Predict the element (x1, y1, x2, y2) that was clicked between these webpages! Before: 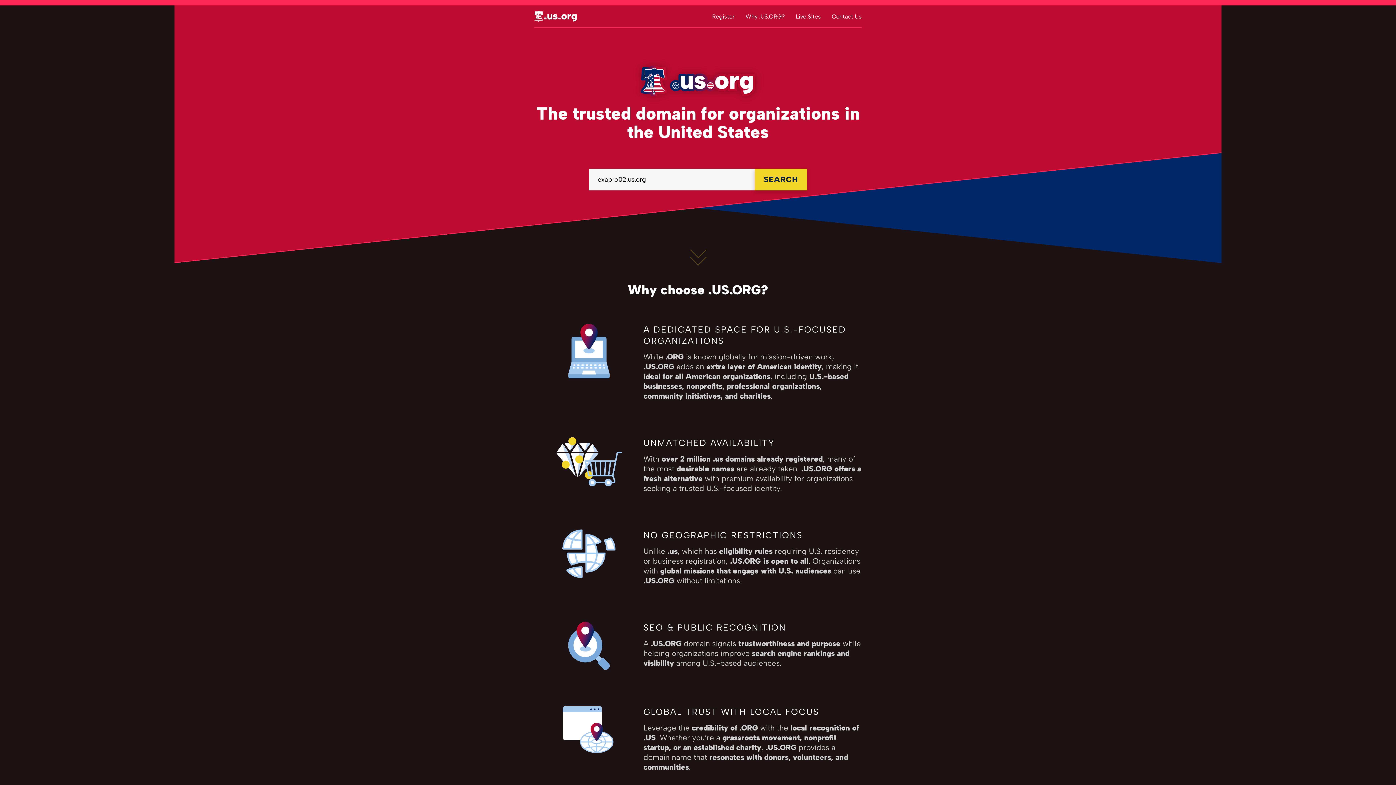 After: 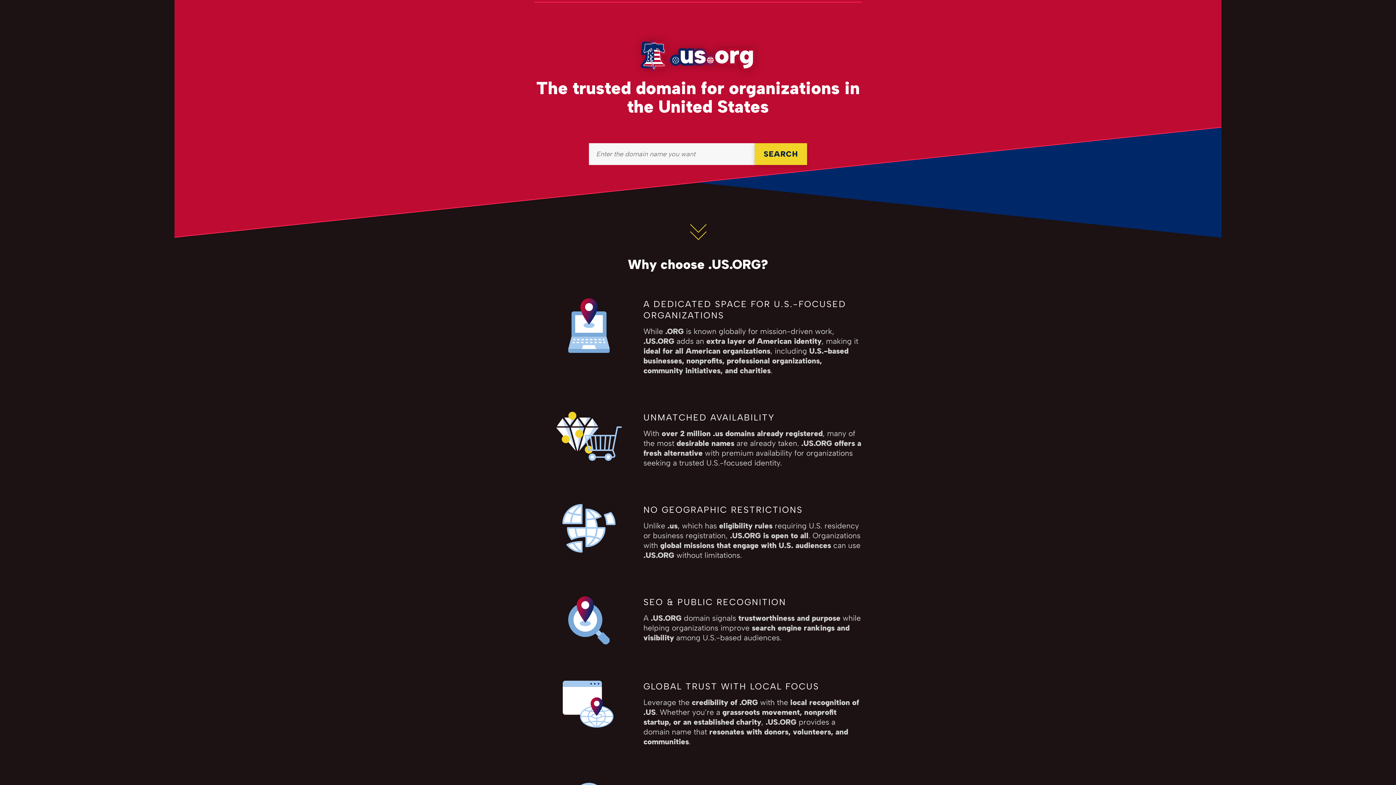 Action: label: Register bbox: (712, 12, 734, 19)